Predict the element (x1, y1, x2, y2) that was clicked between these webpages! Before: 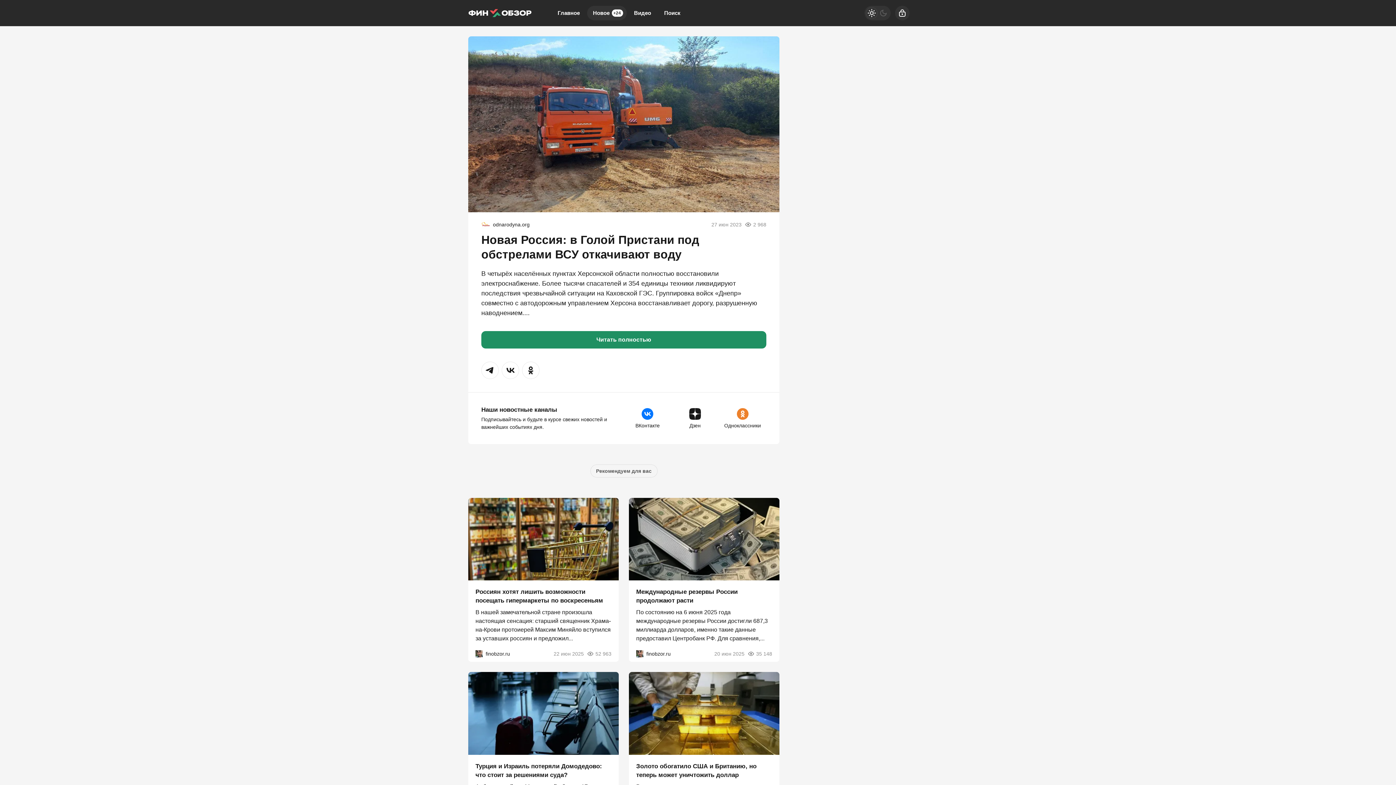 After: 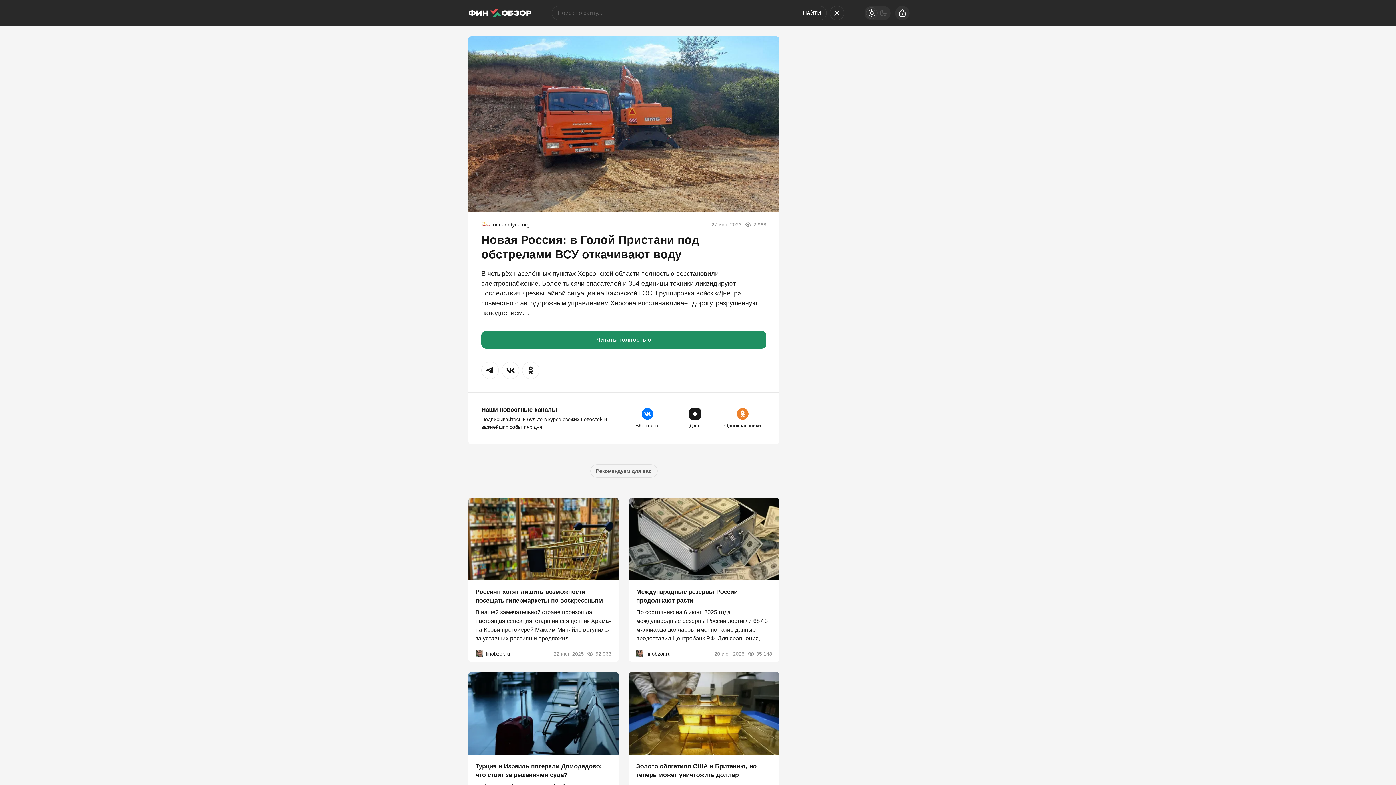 Action: bbox: (658, 5, 686, 20) label: Поиск